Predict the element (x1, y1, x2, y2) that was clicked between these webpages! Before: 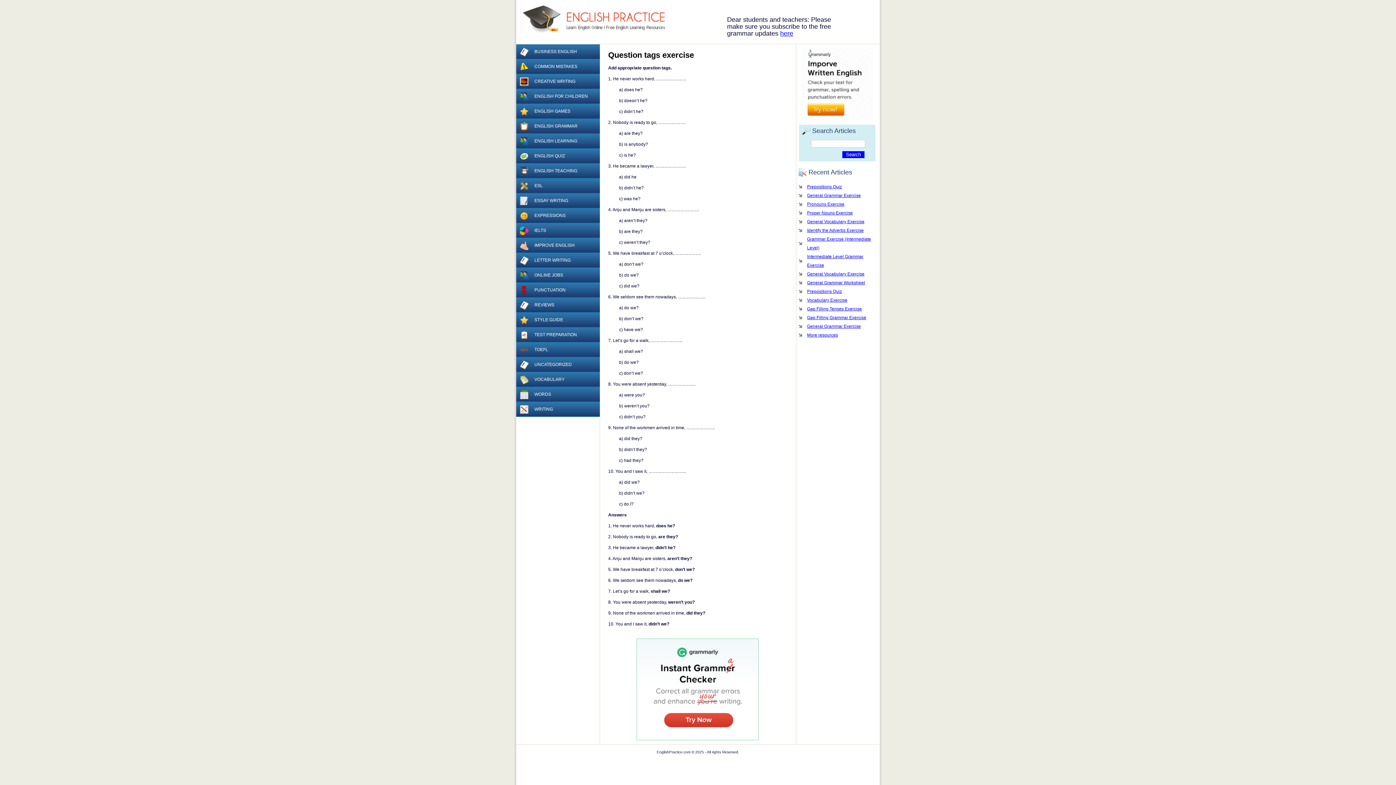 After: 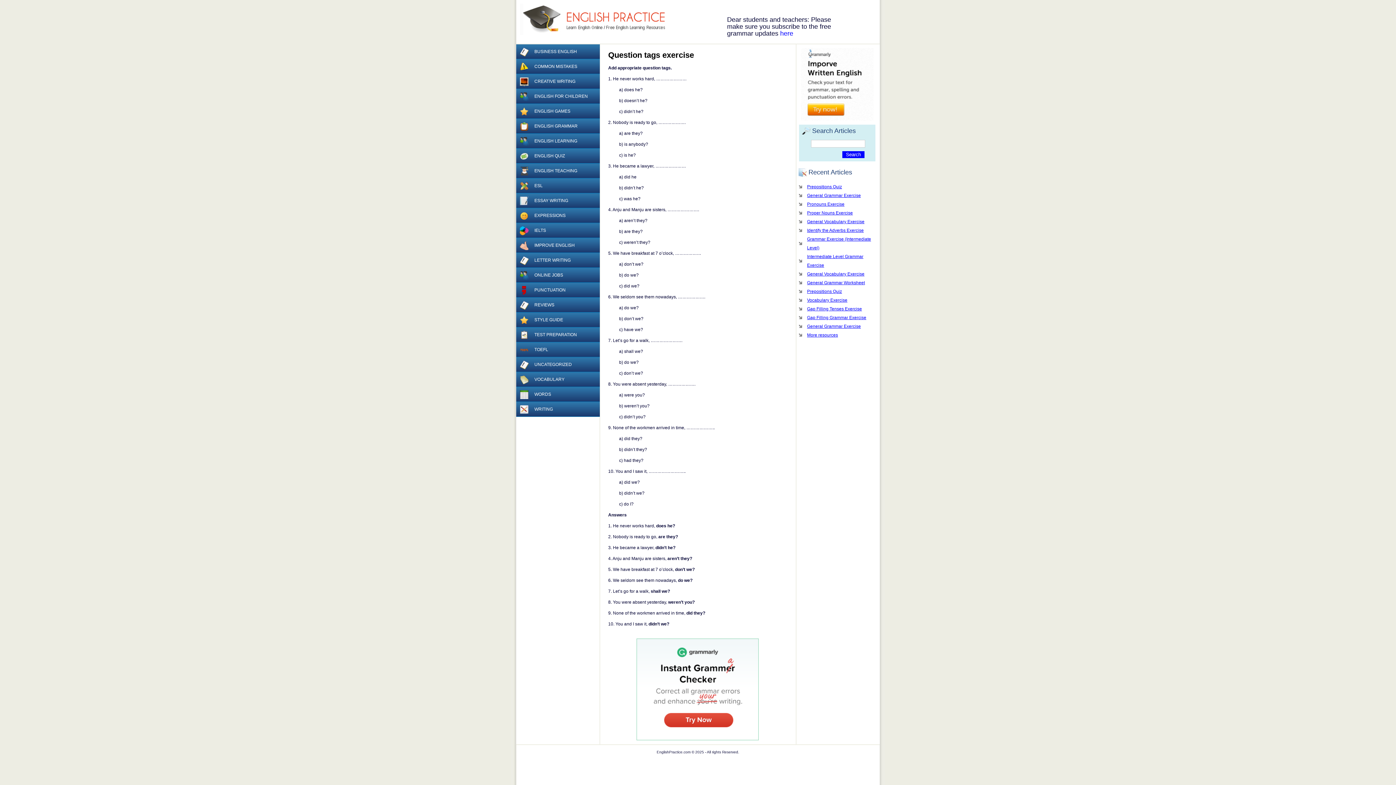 Action: bbox: (780, 29, 793, 37) label: here